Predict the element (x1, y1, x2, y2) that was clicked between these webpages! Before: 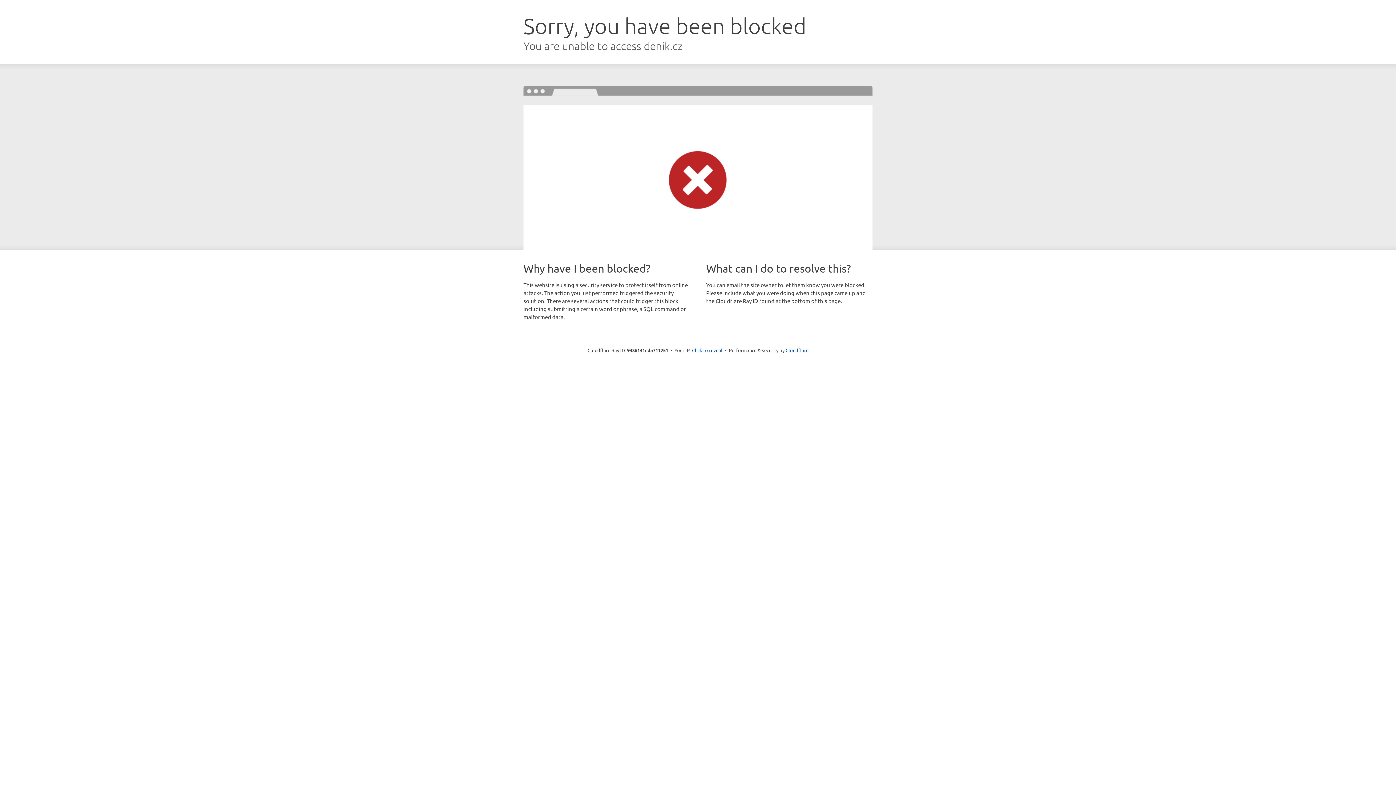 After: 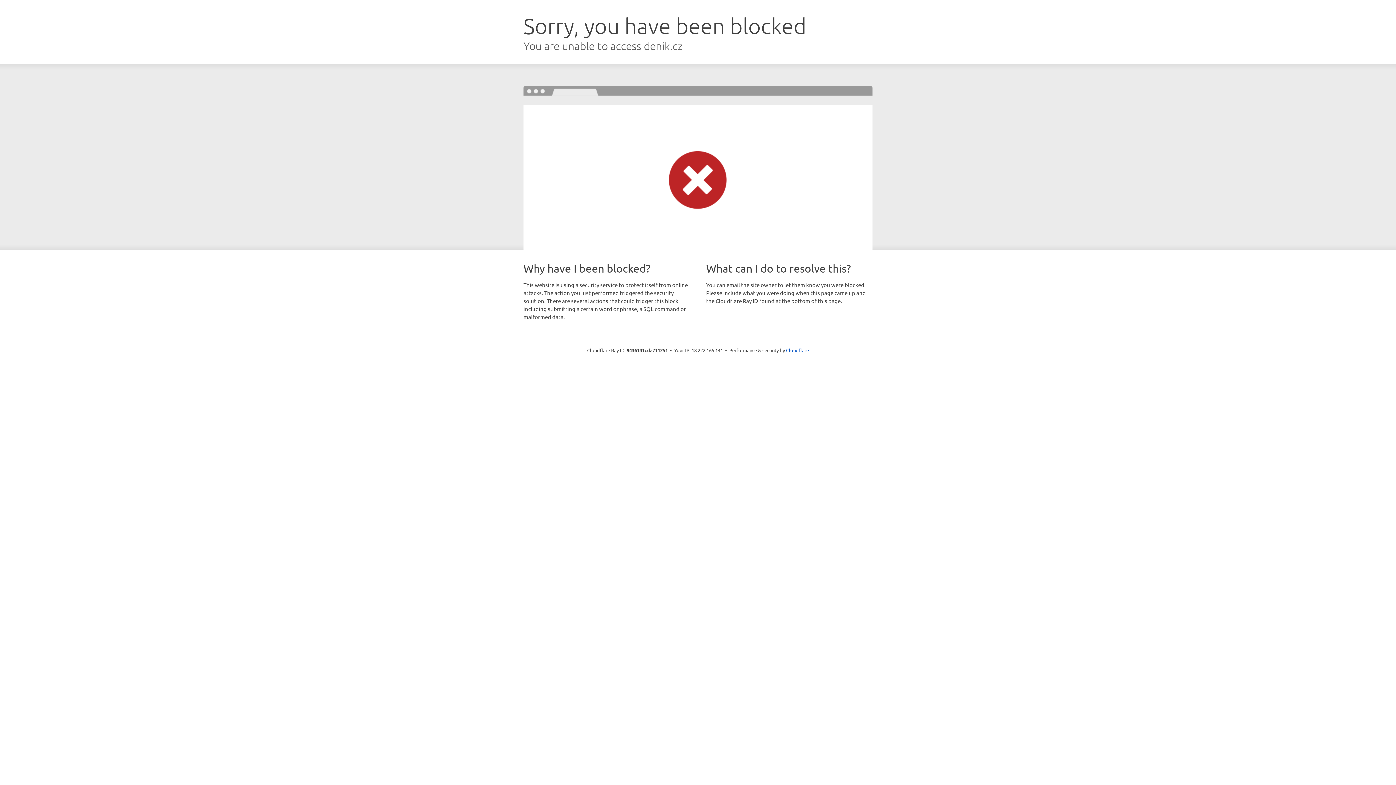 Action: label: Click to reveal bbox: (692, 346, 722, 353)